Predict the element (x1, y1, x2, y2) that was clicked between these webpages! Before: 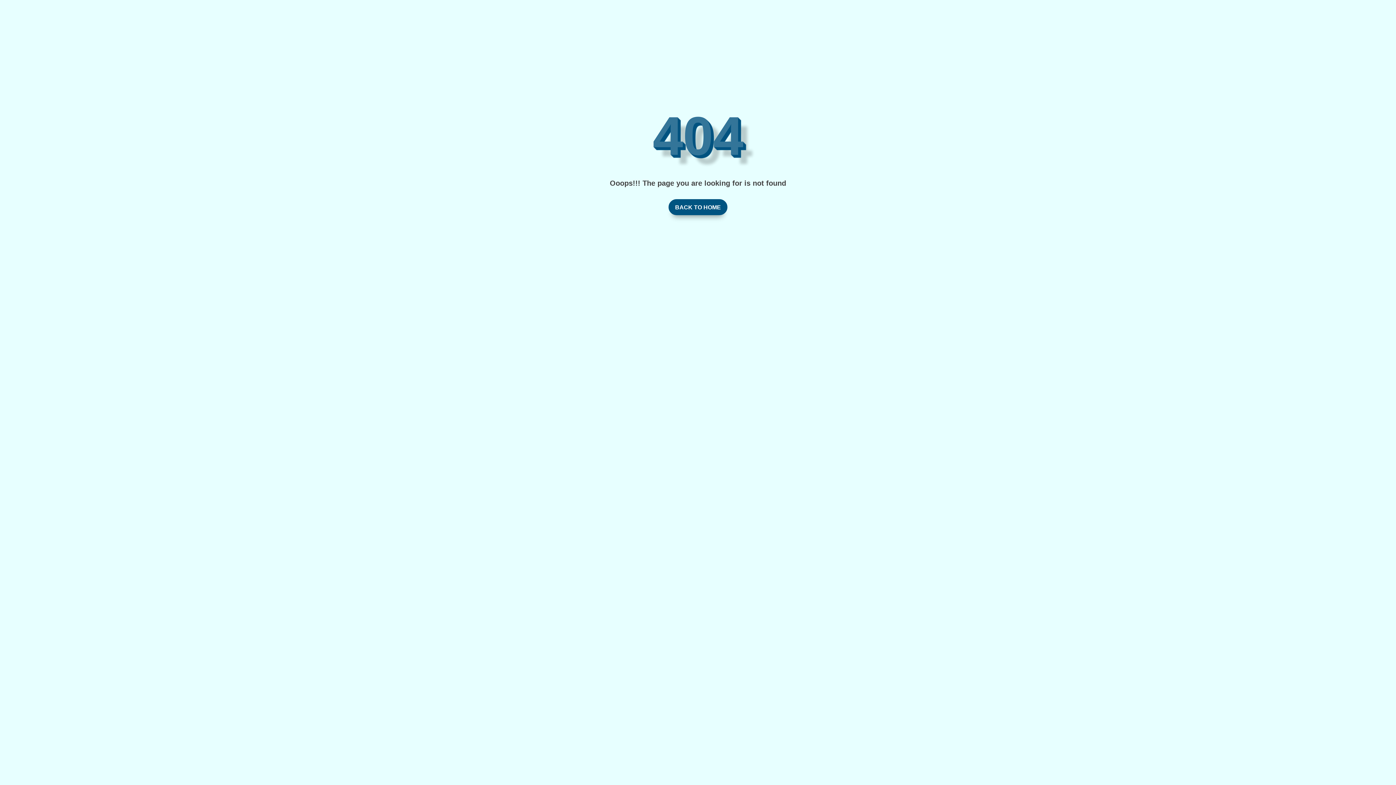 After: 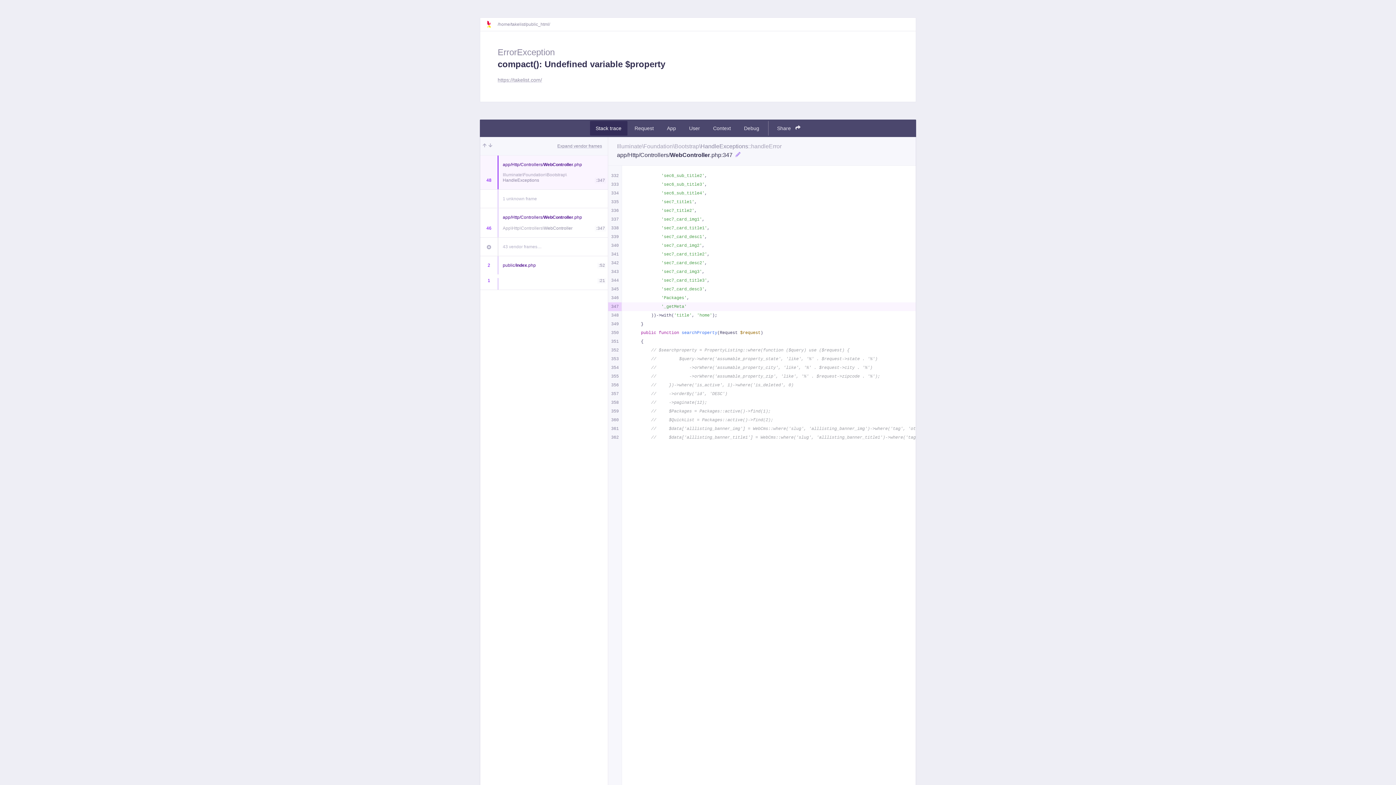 Action: label: BACK TO HOME bbox: (668, 199, 727, 215)